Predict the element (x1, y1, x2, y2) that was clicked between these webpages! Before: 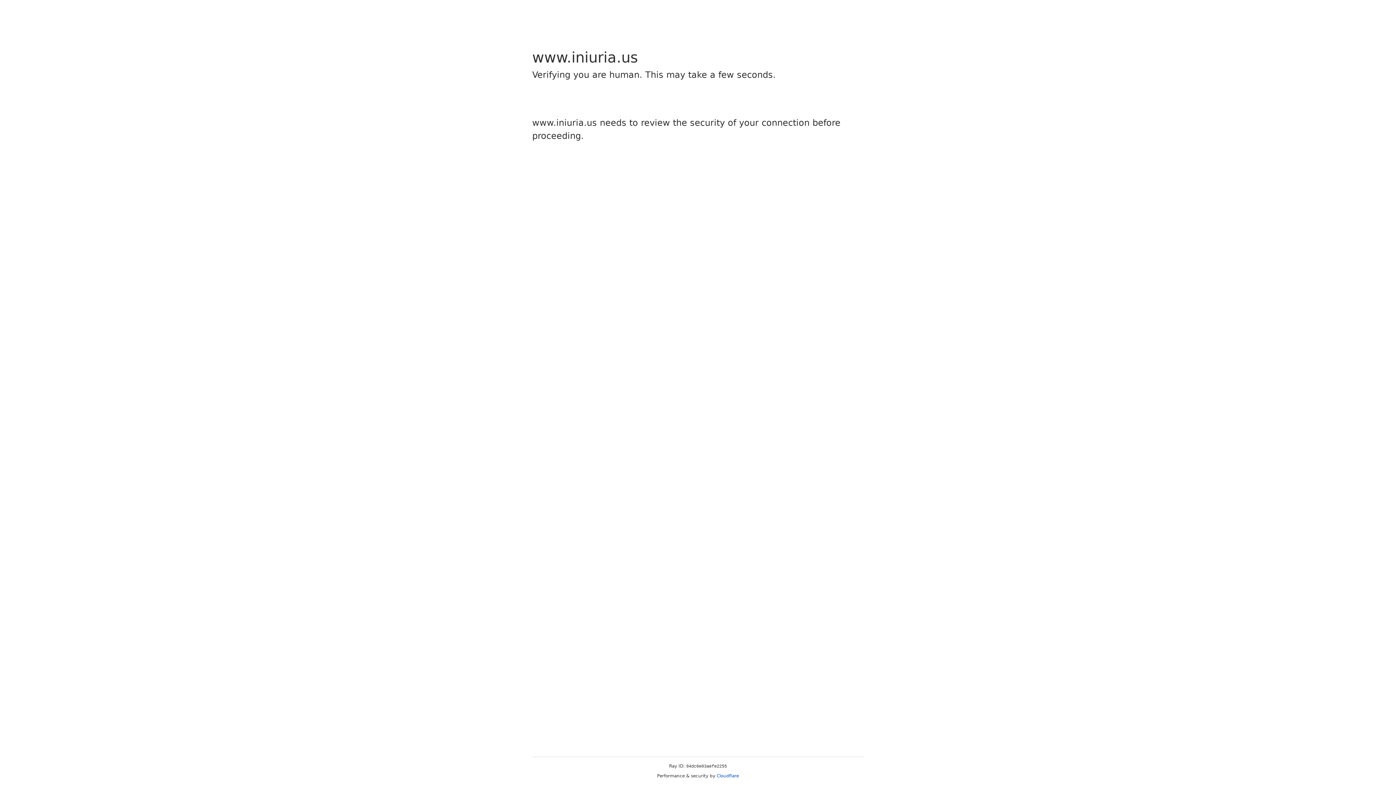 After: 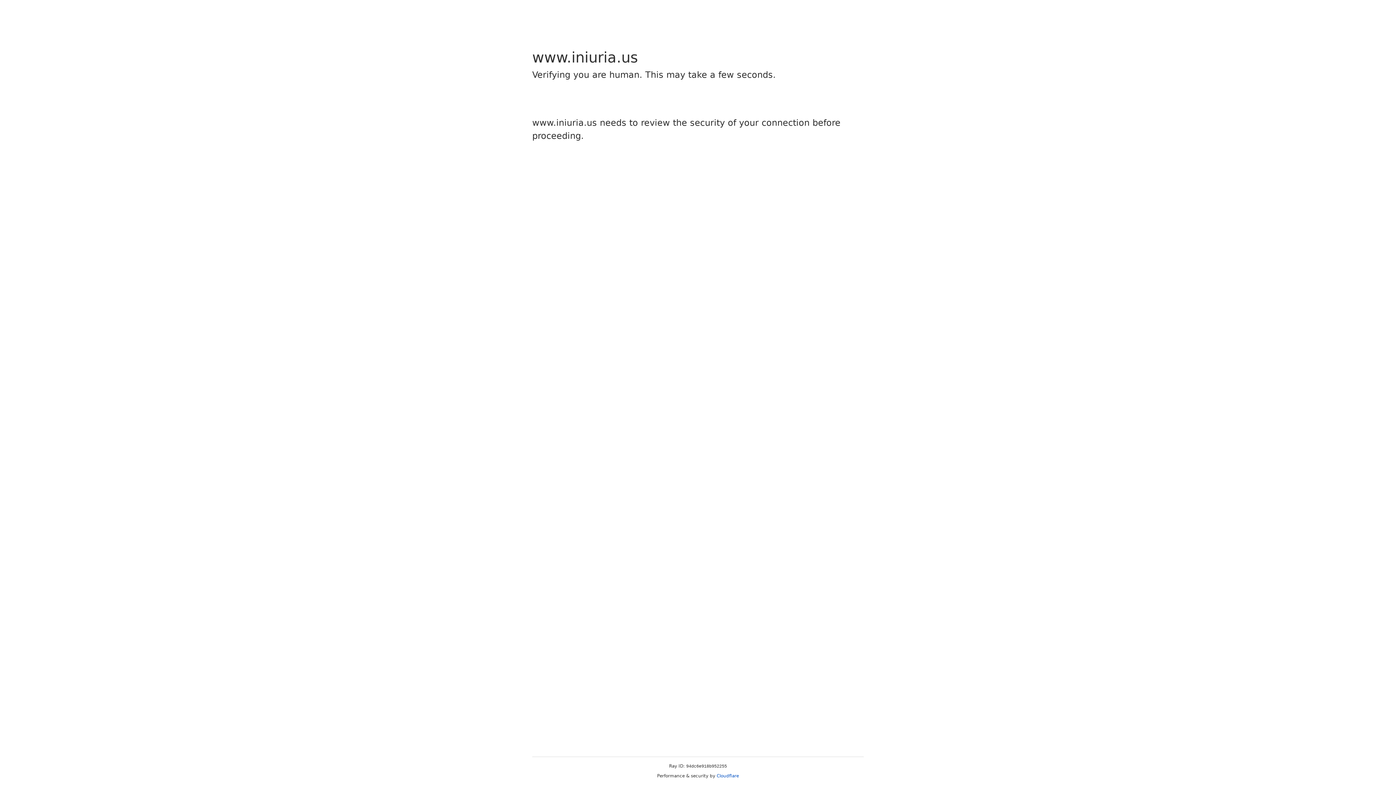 Action: label: Cloudflare bbox: (716, 773, 739, 778)